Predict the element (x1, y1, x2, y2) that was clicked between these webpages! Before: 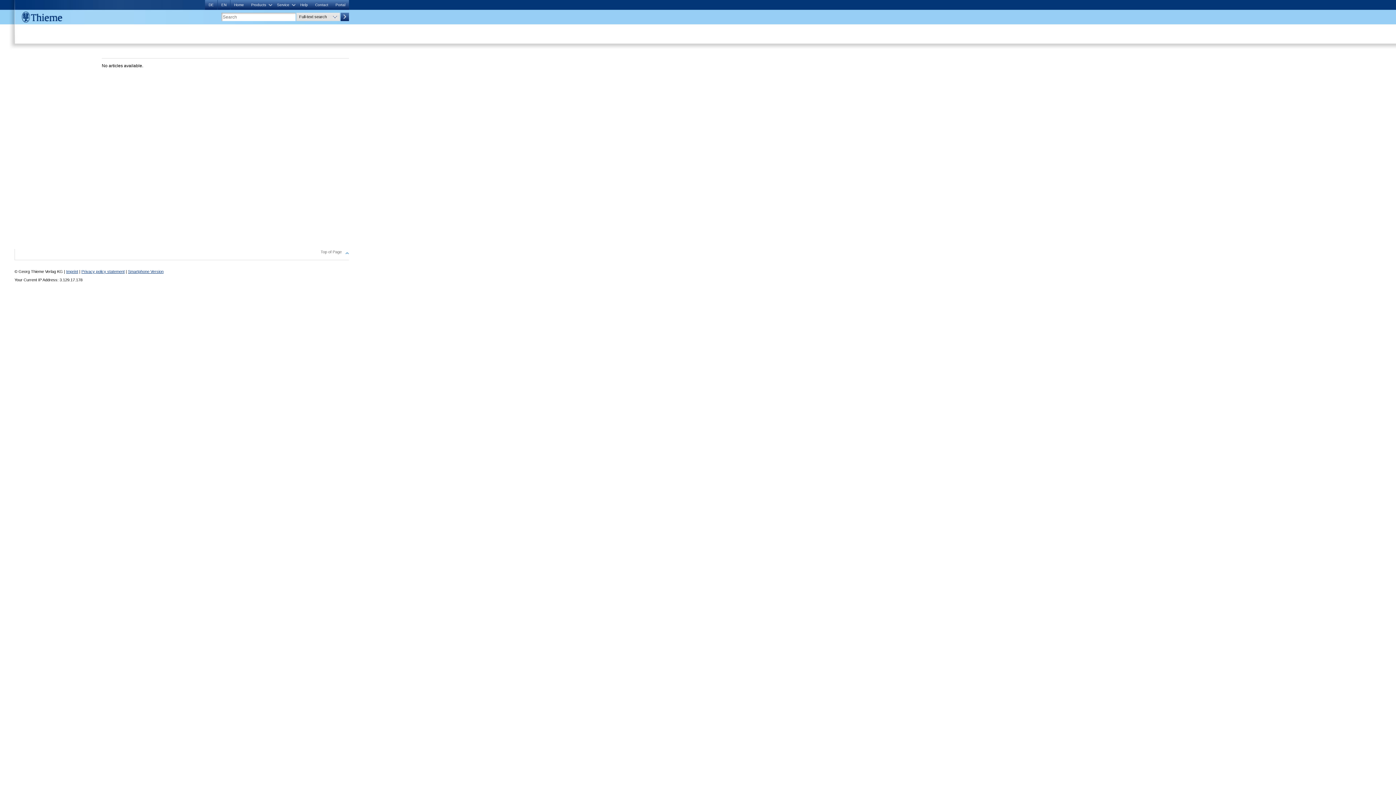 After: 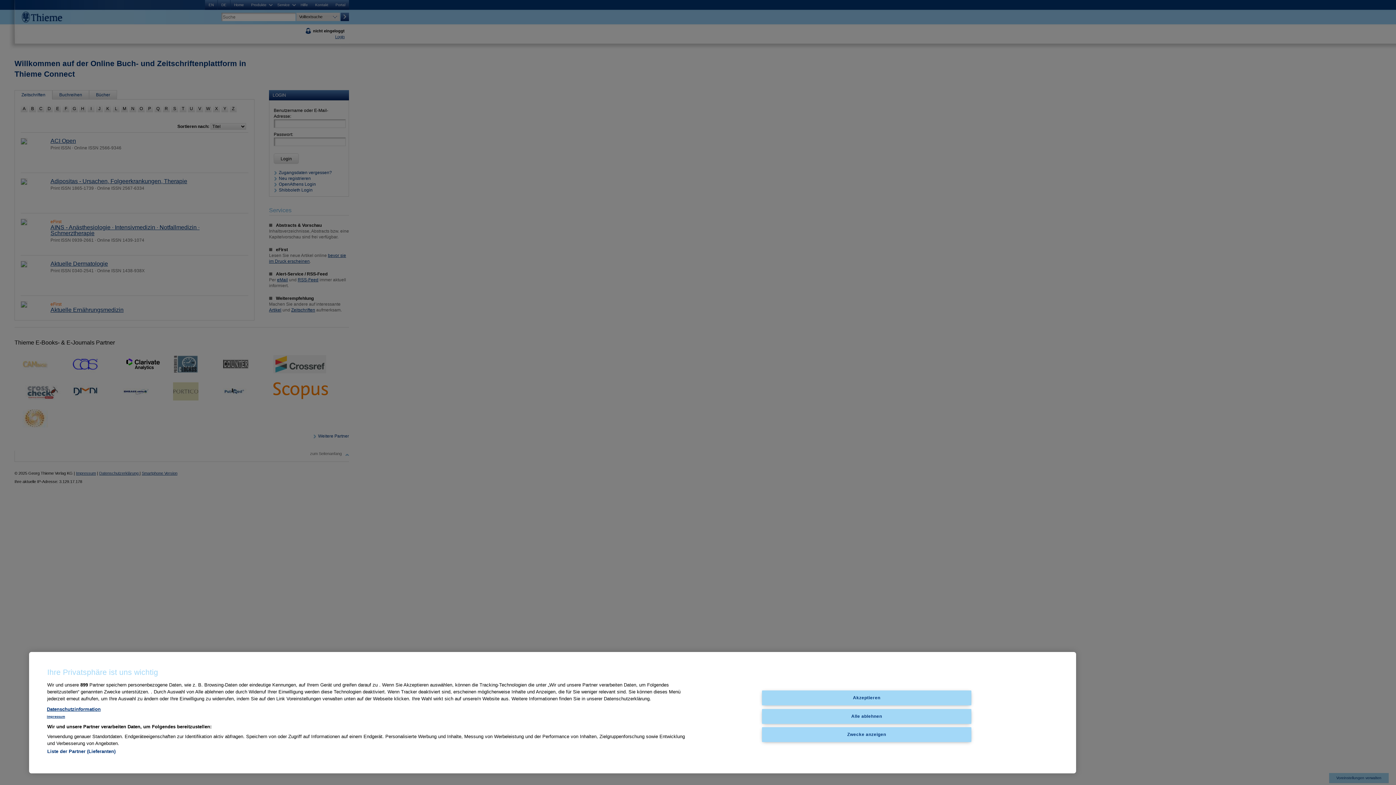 Action: bbox: (205, 0, 217, 9) label: DE